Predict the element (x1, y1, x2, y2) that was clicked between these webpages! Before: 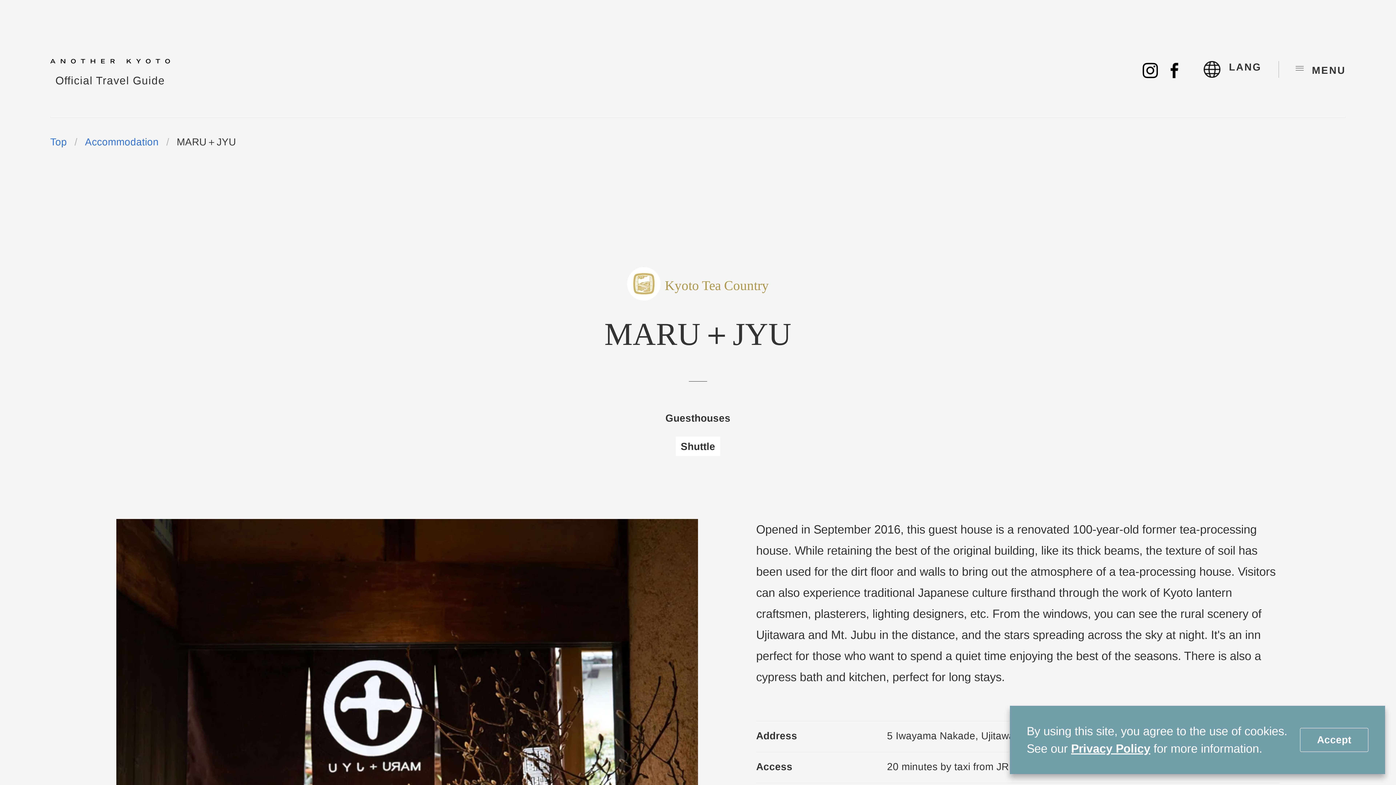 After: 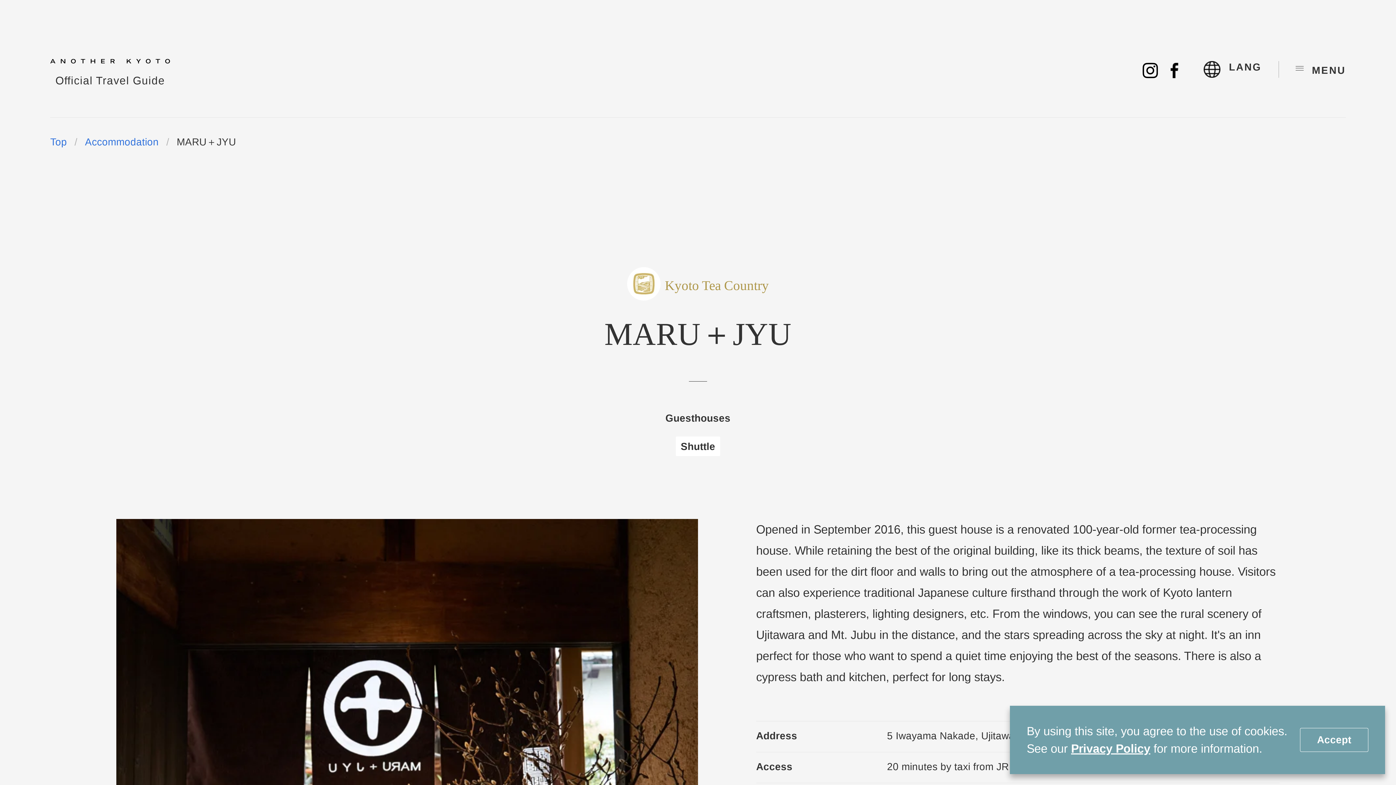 Action: bbox: (1170, 59, 1178, 79)